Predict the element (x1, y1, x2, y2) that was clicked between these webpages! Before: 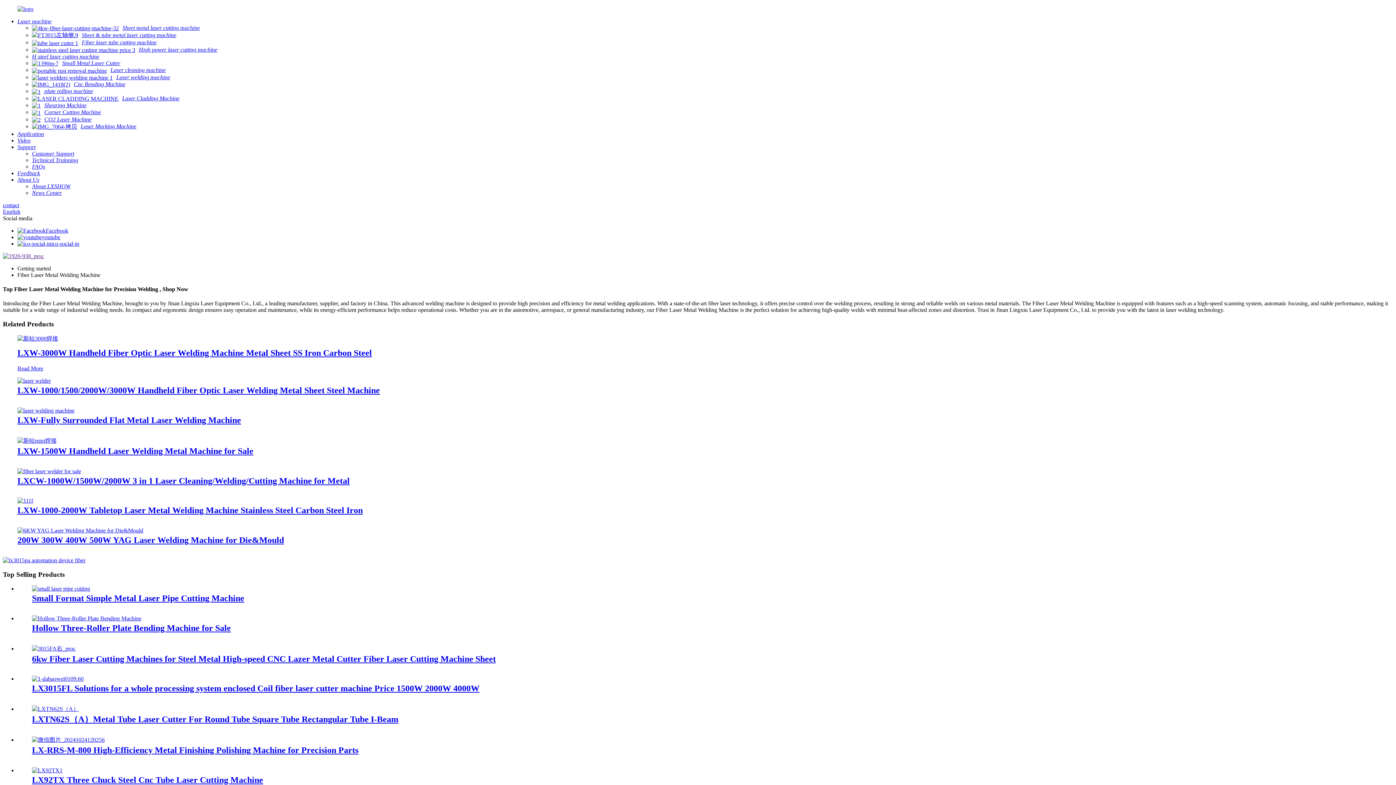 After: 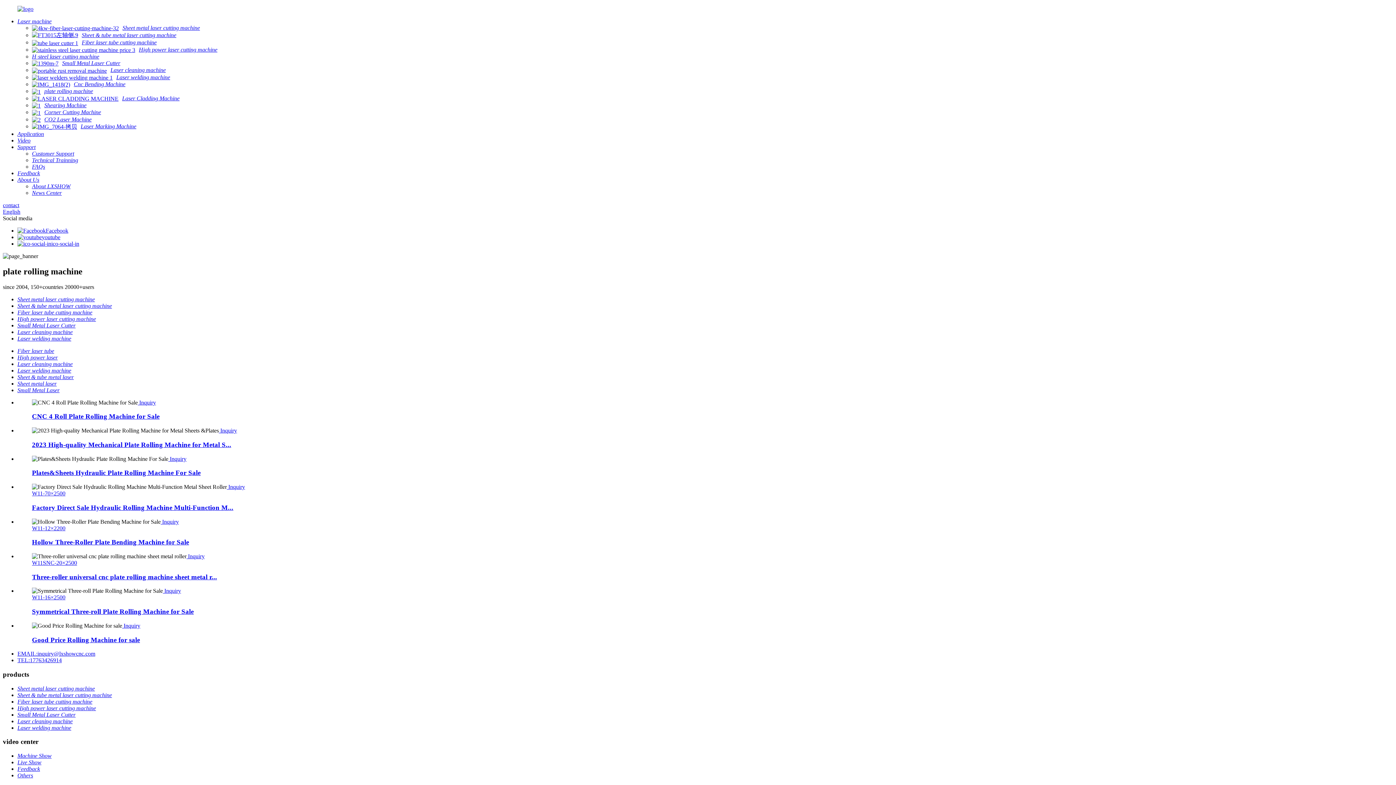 Action: label: plate rolling machine bbox: (32, 88, 93, 94)